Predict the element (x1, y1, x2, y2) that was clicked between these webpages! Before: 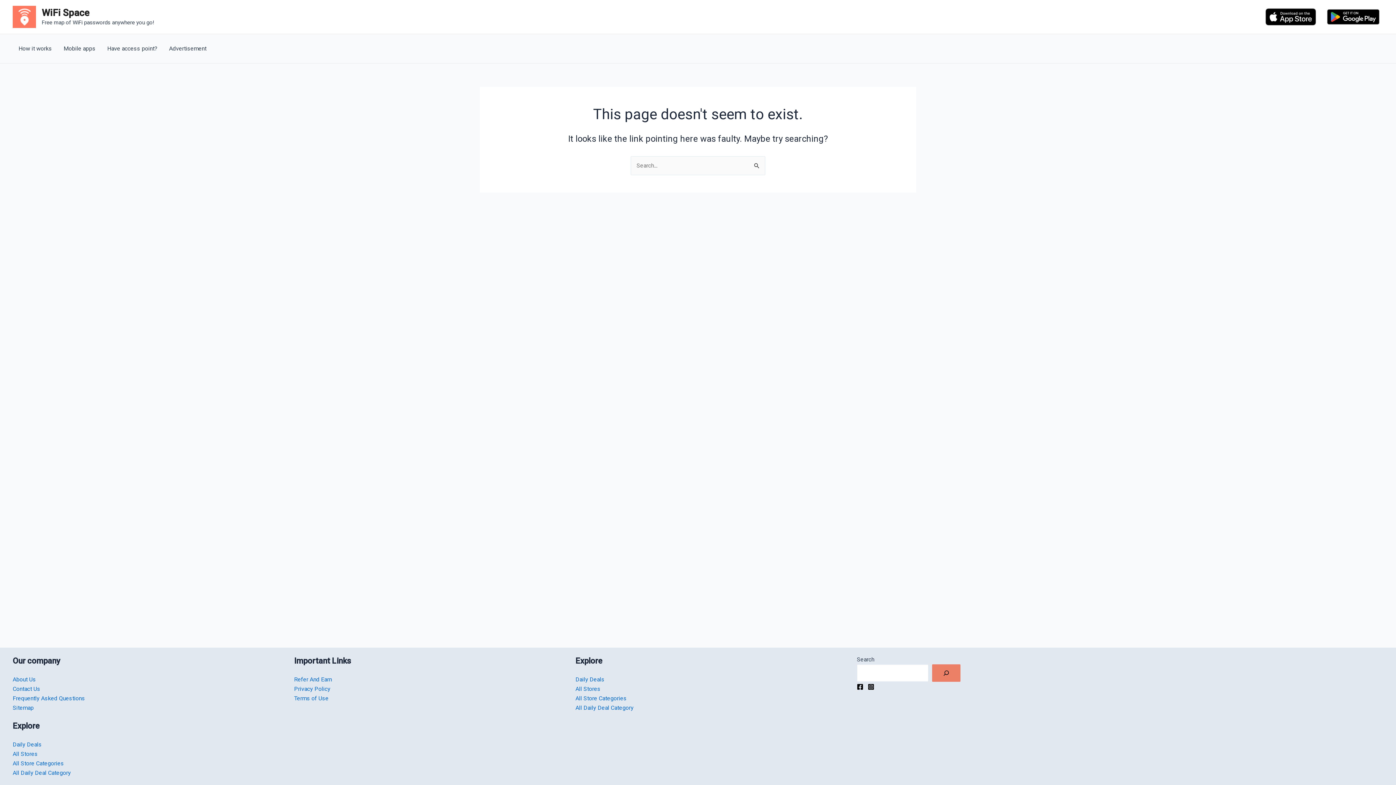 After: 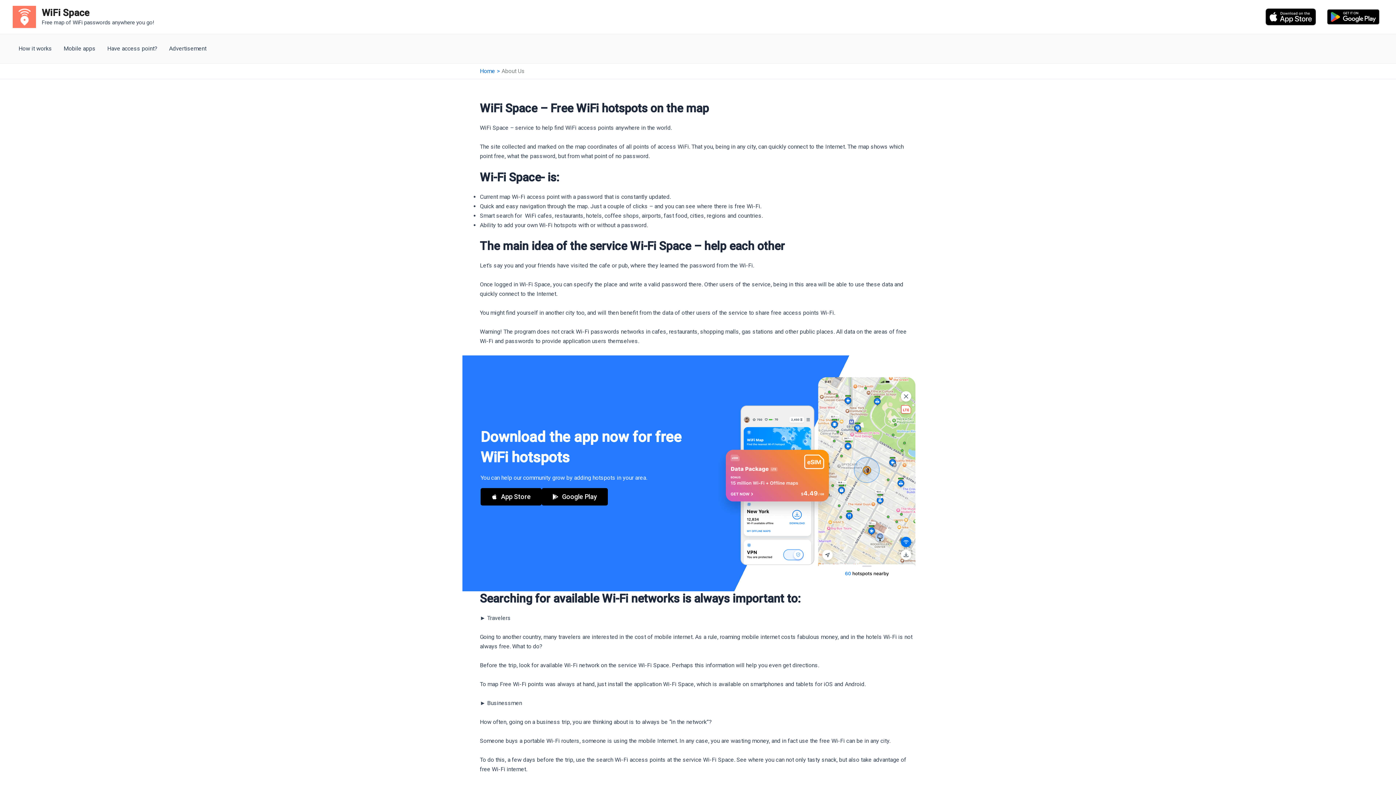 Action: label: About Us bbox: (12, 676, 36, 683)